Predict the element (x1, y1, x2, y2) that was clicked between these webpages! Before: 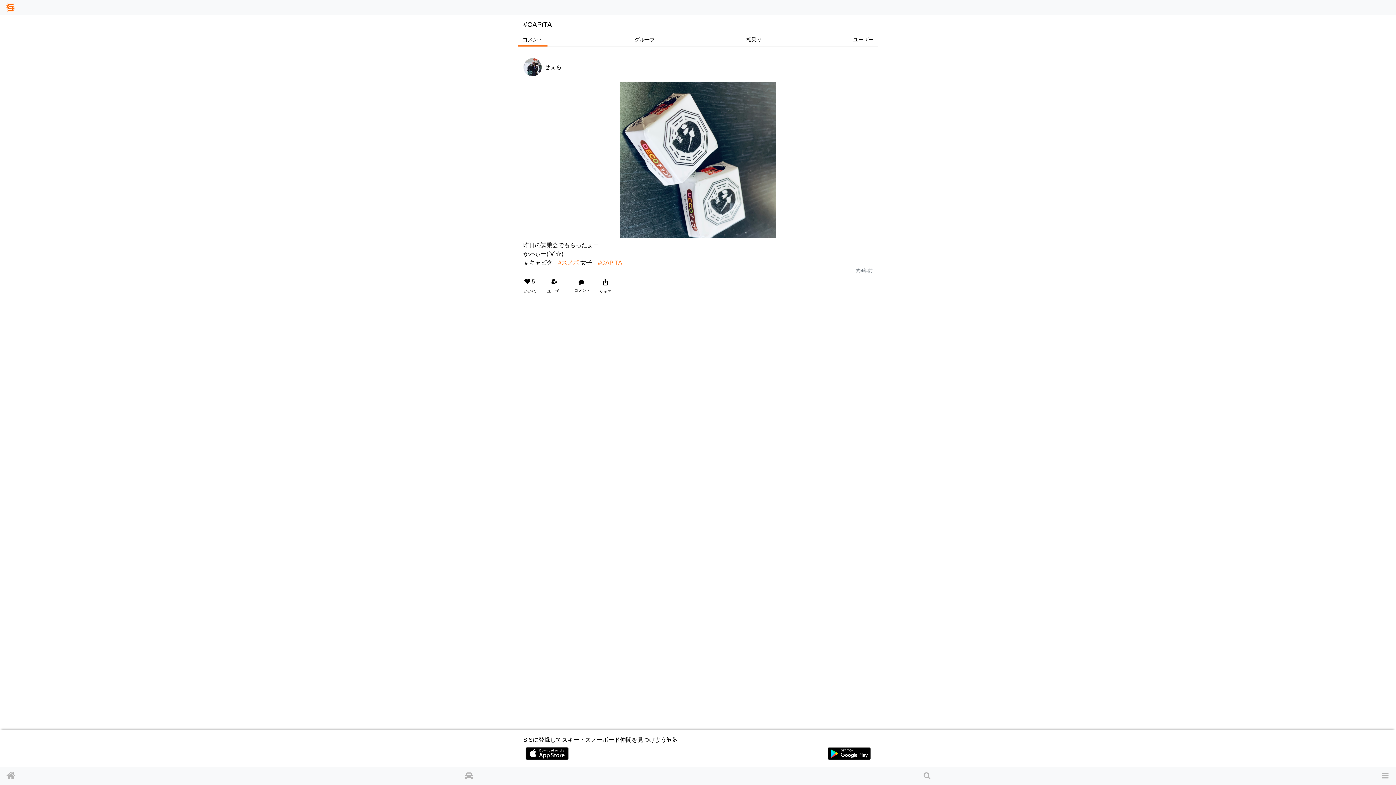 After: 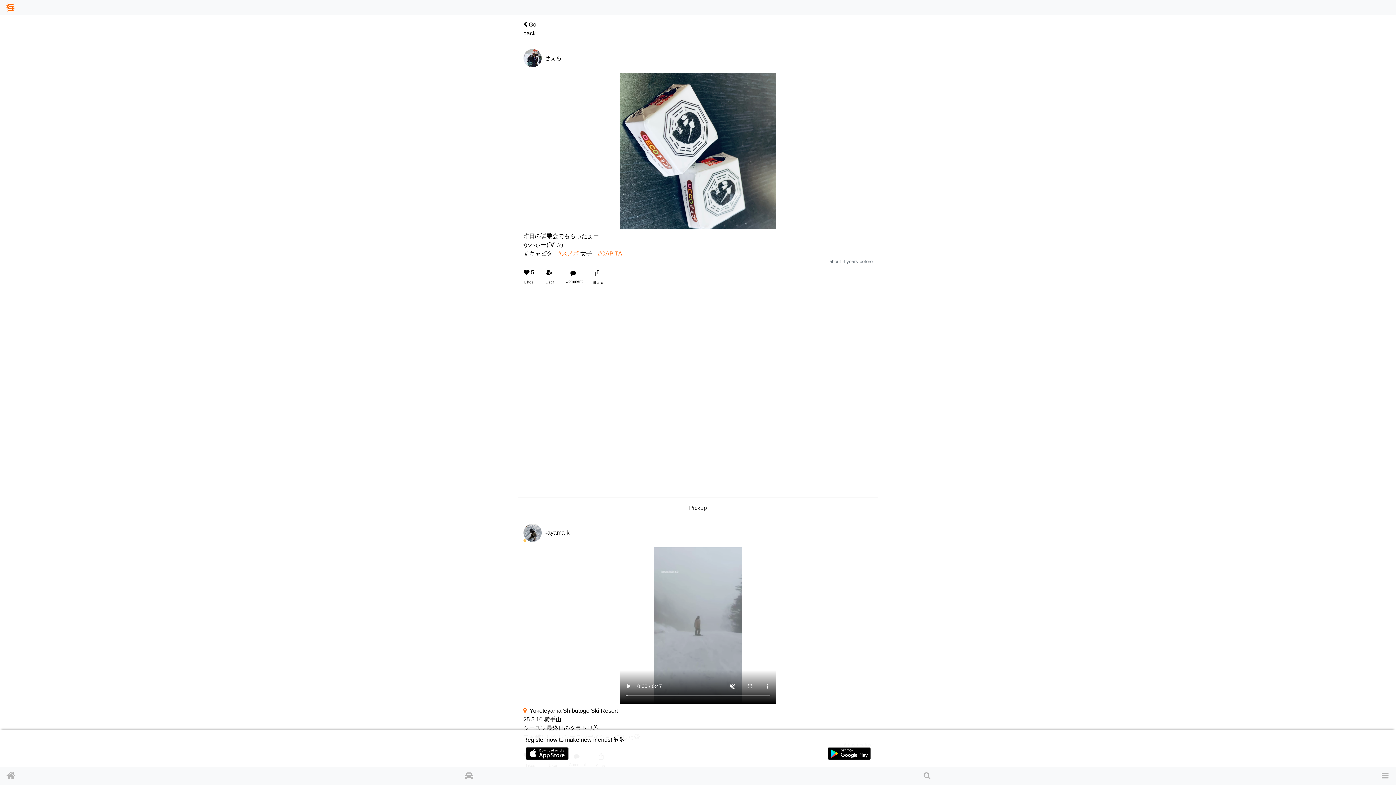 Action: label: 約4年前 bbox: (856, 267, 872, 273)